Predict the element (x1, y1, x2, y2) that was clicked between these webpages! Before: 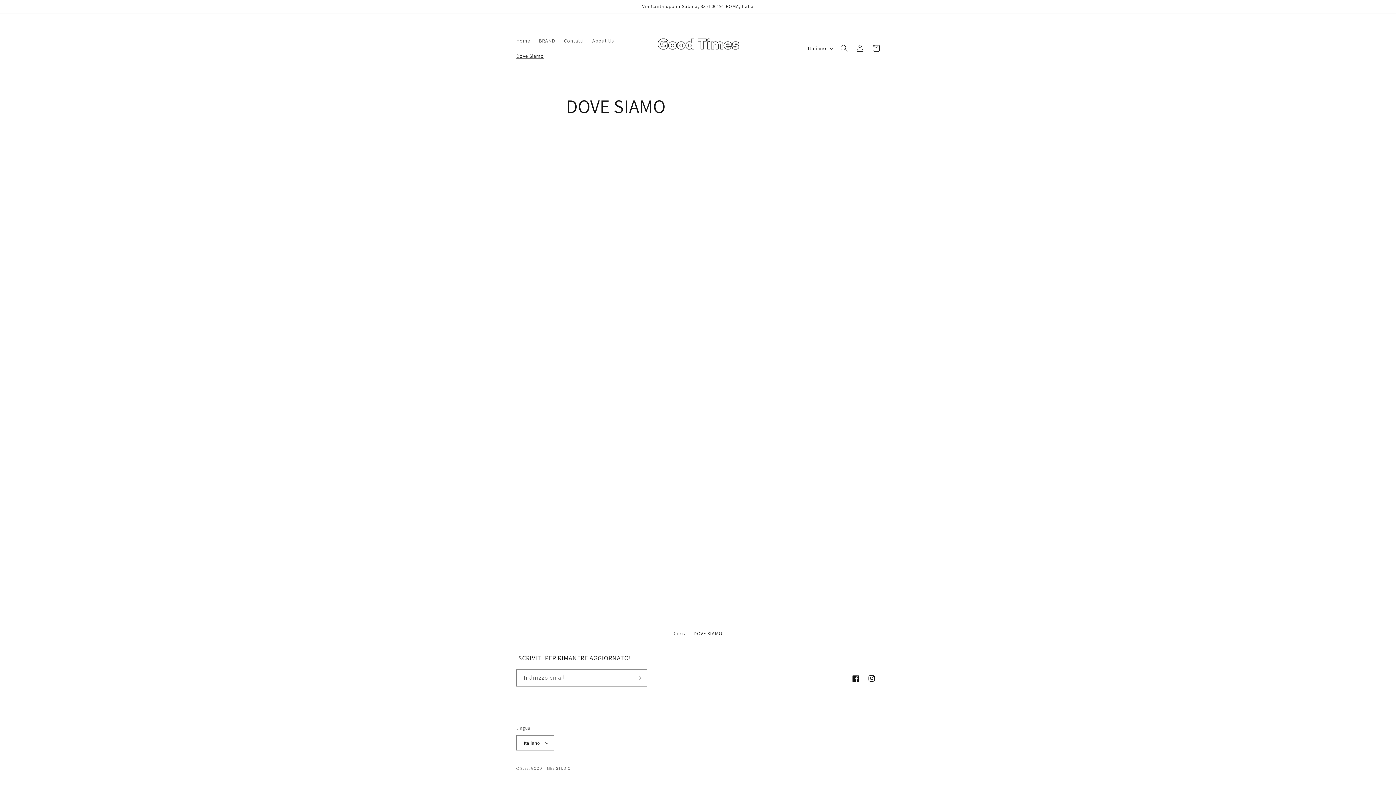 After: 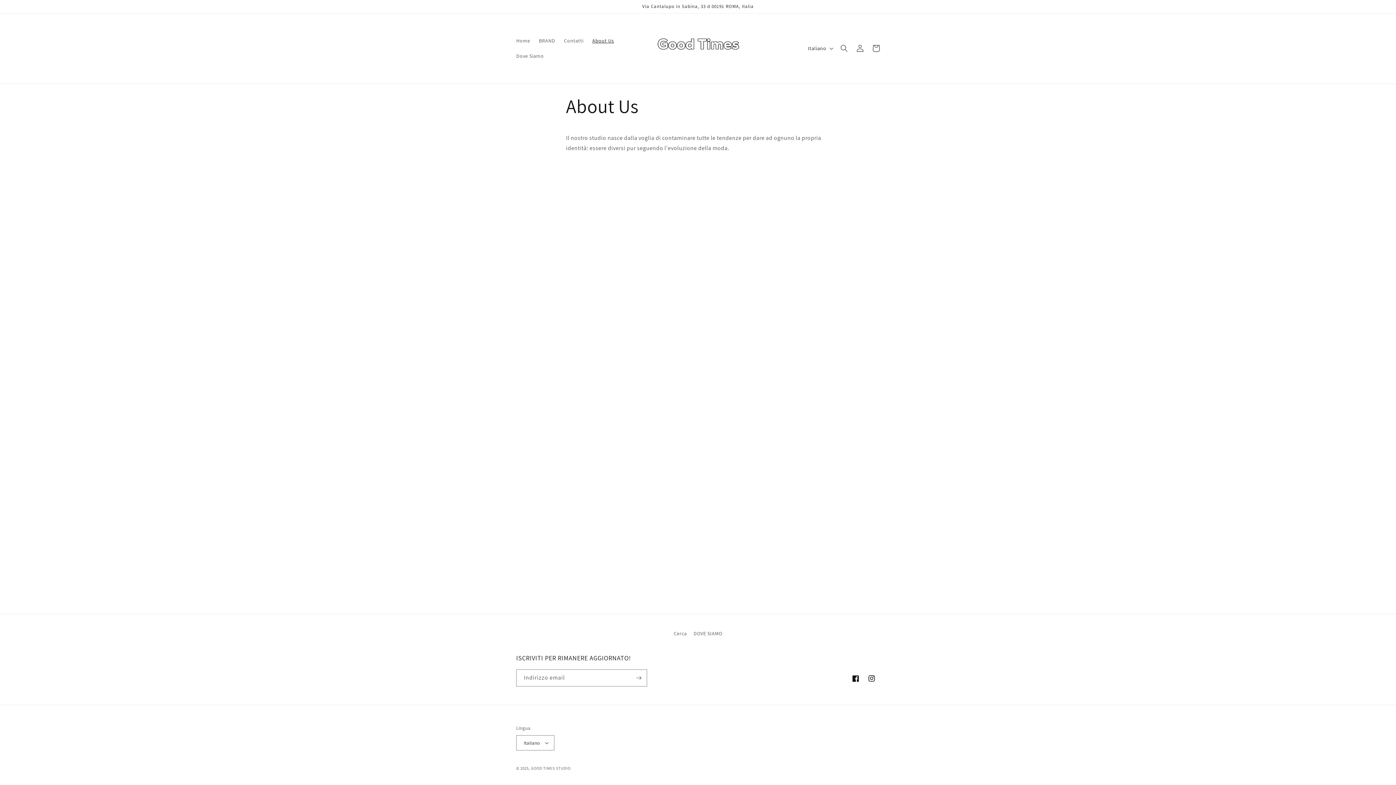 Action: bbox: (588, 33, 618, 48) label: About Us